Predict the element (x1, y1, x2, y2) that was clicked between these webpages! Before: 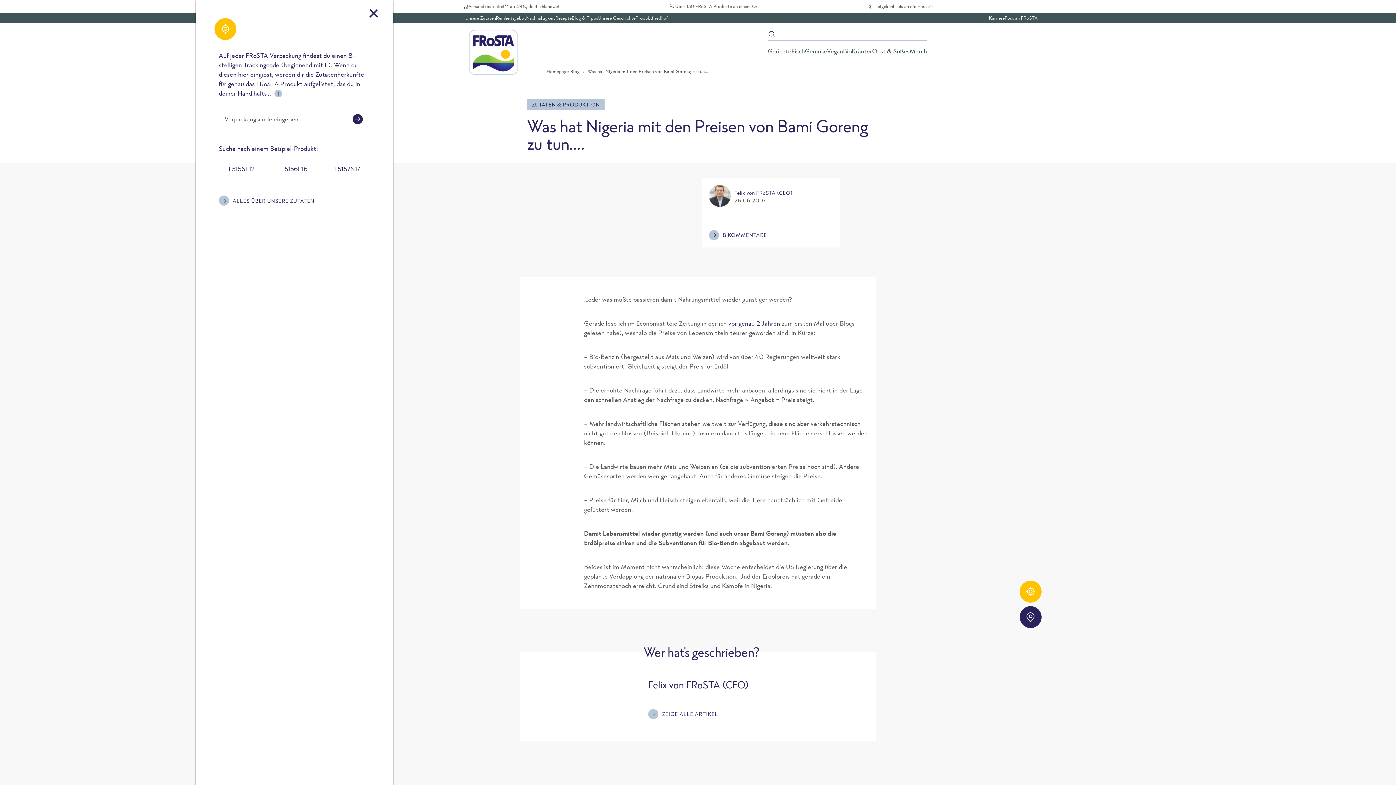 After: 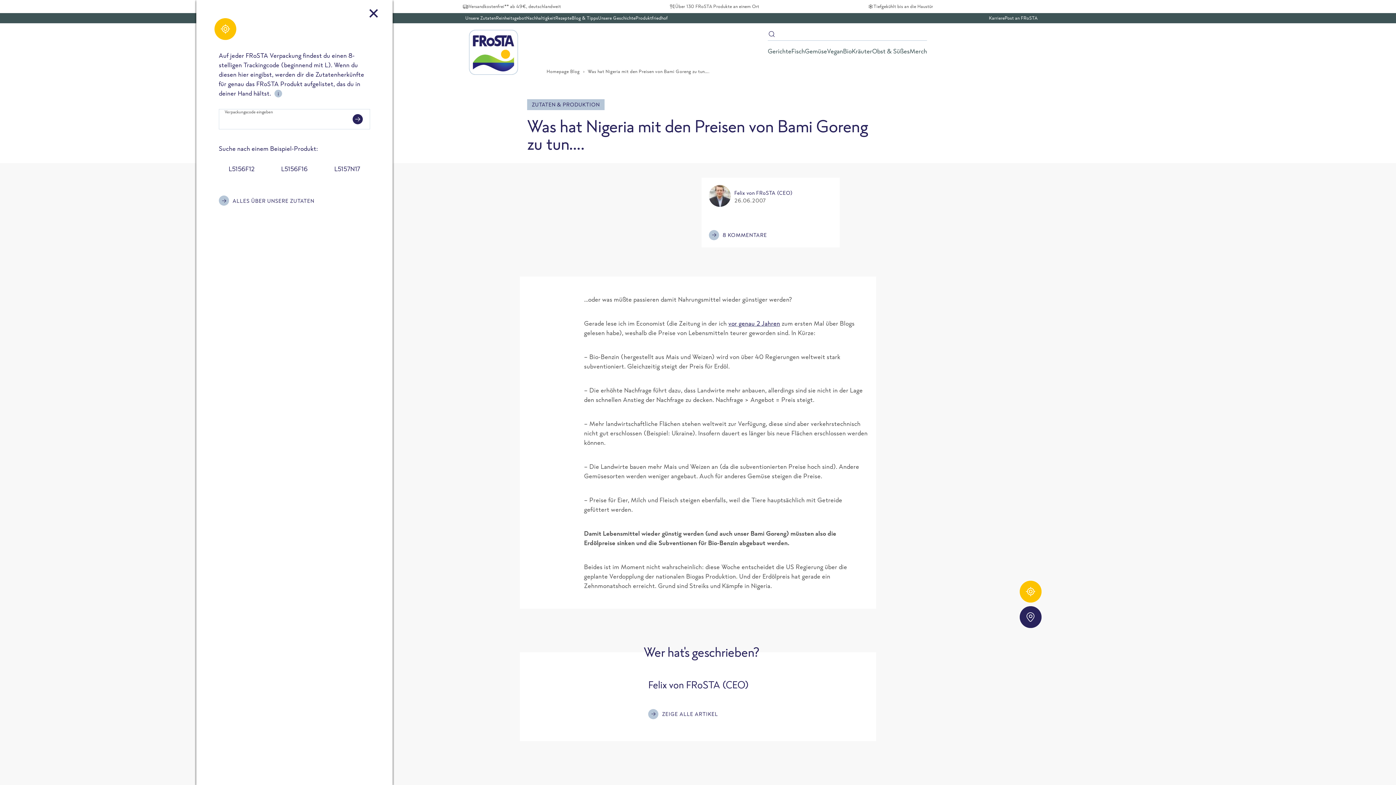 Action: label: Abschicken bbox: (352, 114, 362, 124)